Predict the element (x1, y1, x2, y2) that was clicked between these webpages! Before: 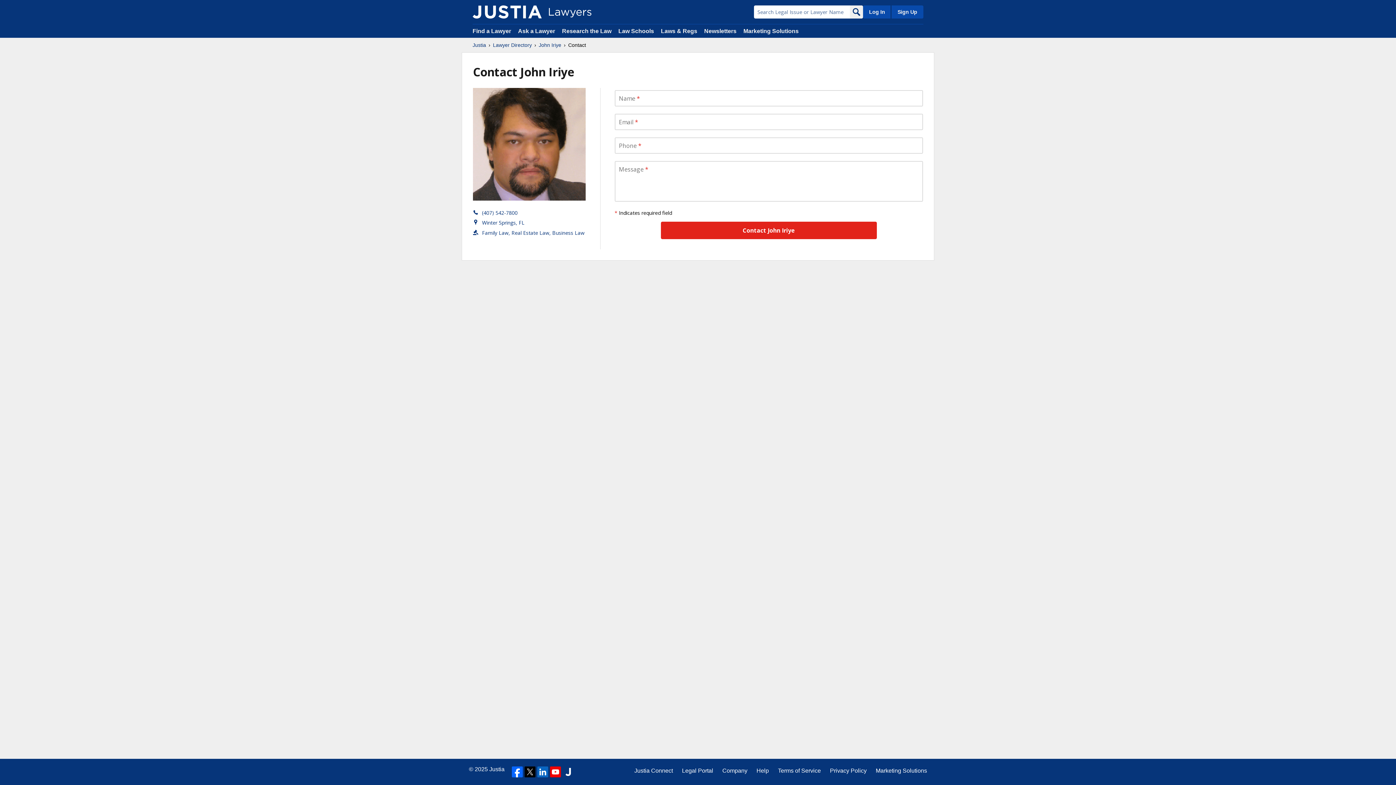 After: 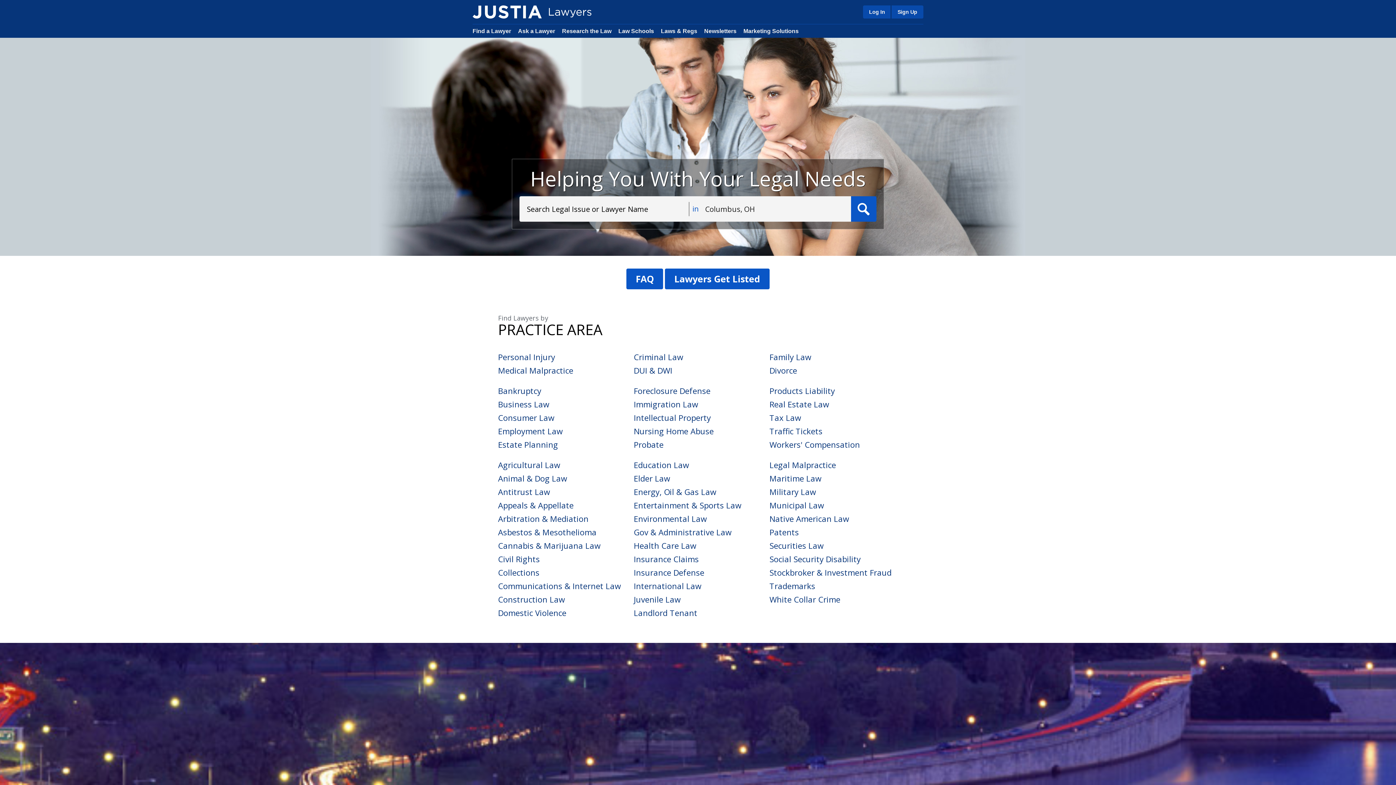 Action: label: Find a Lawyer bbox: (472, 28, 511, 34)